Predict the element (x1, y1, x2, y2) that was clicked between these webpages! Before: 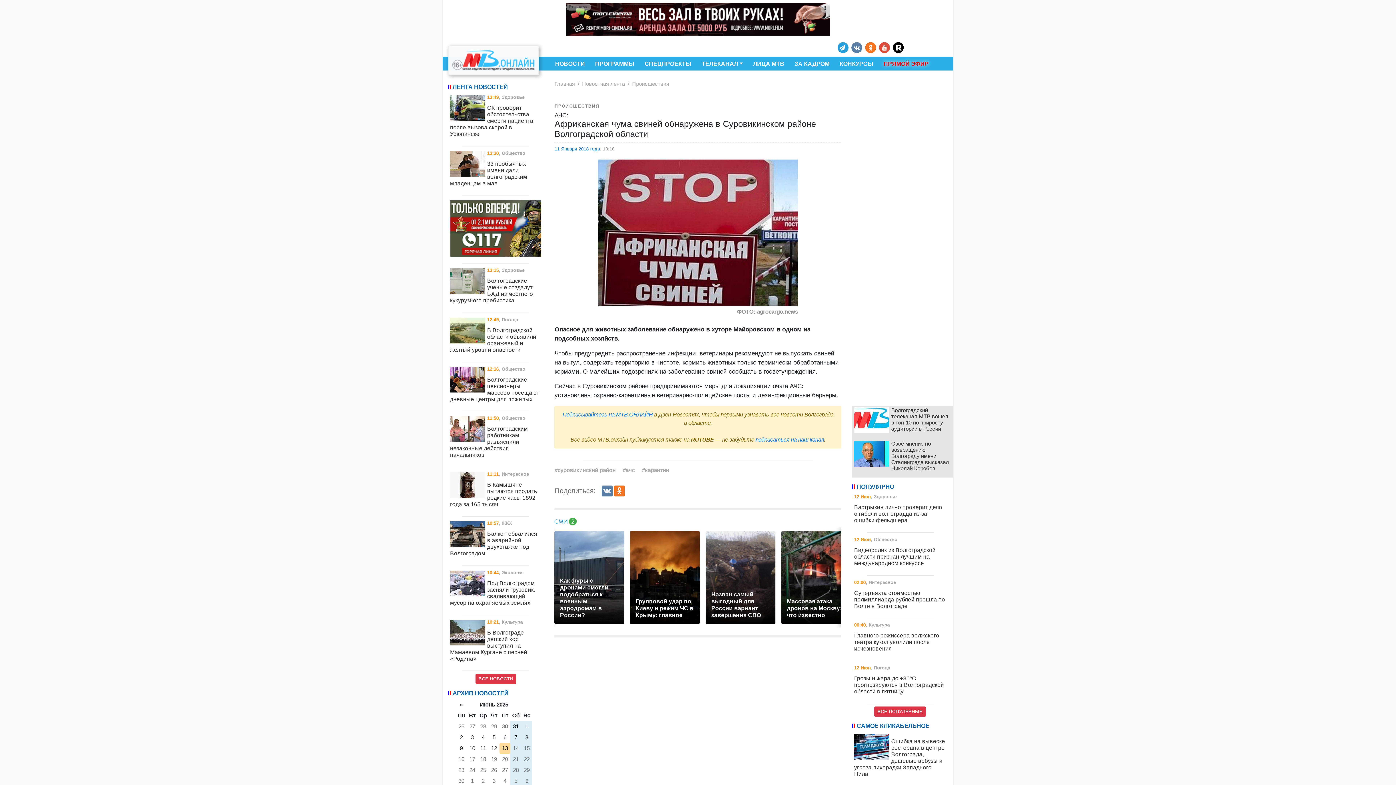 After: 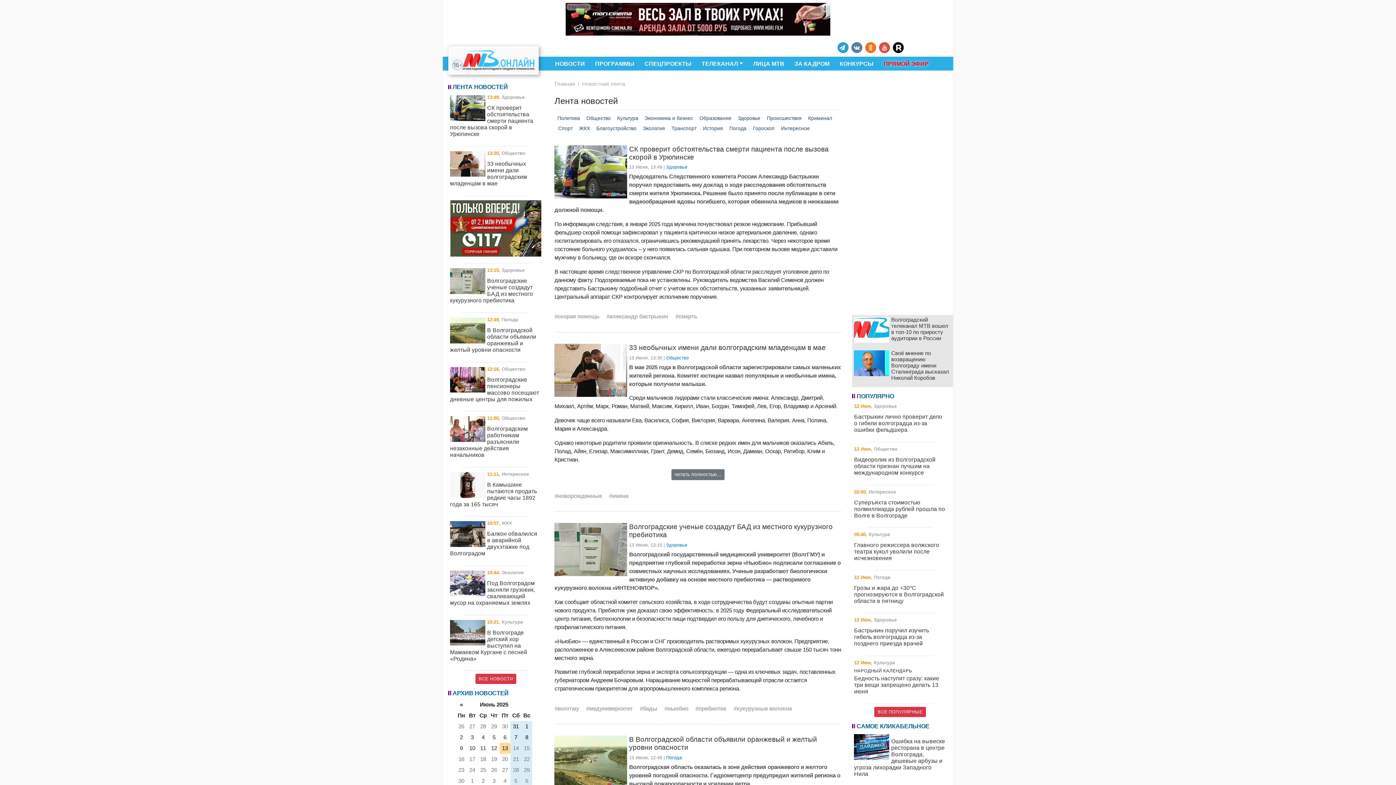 Action: bbox: (475, 674, 516, 684) label: ВСЕ НОВОСТИ